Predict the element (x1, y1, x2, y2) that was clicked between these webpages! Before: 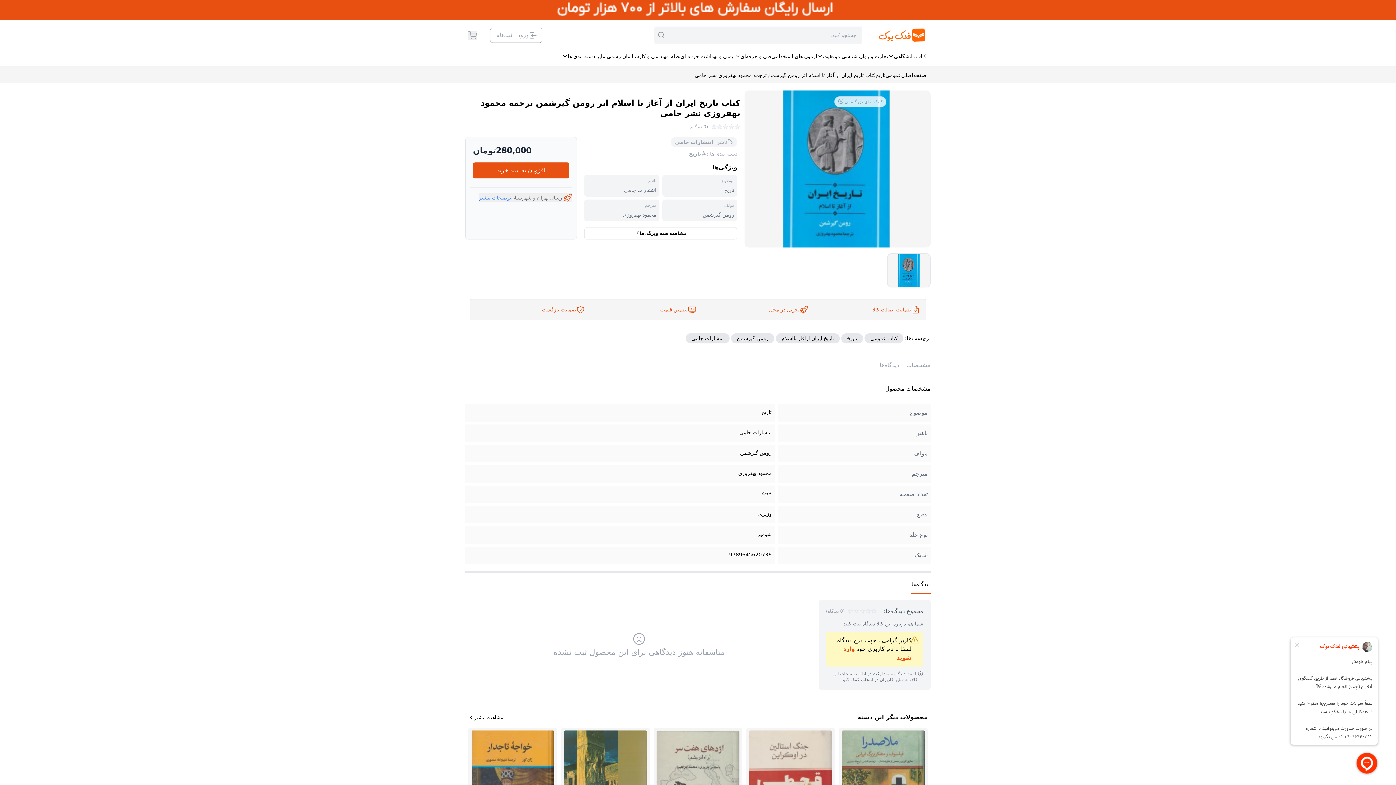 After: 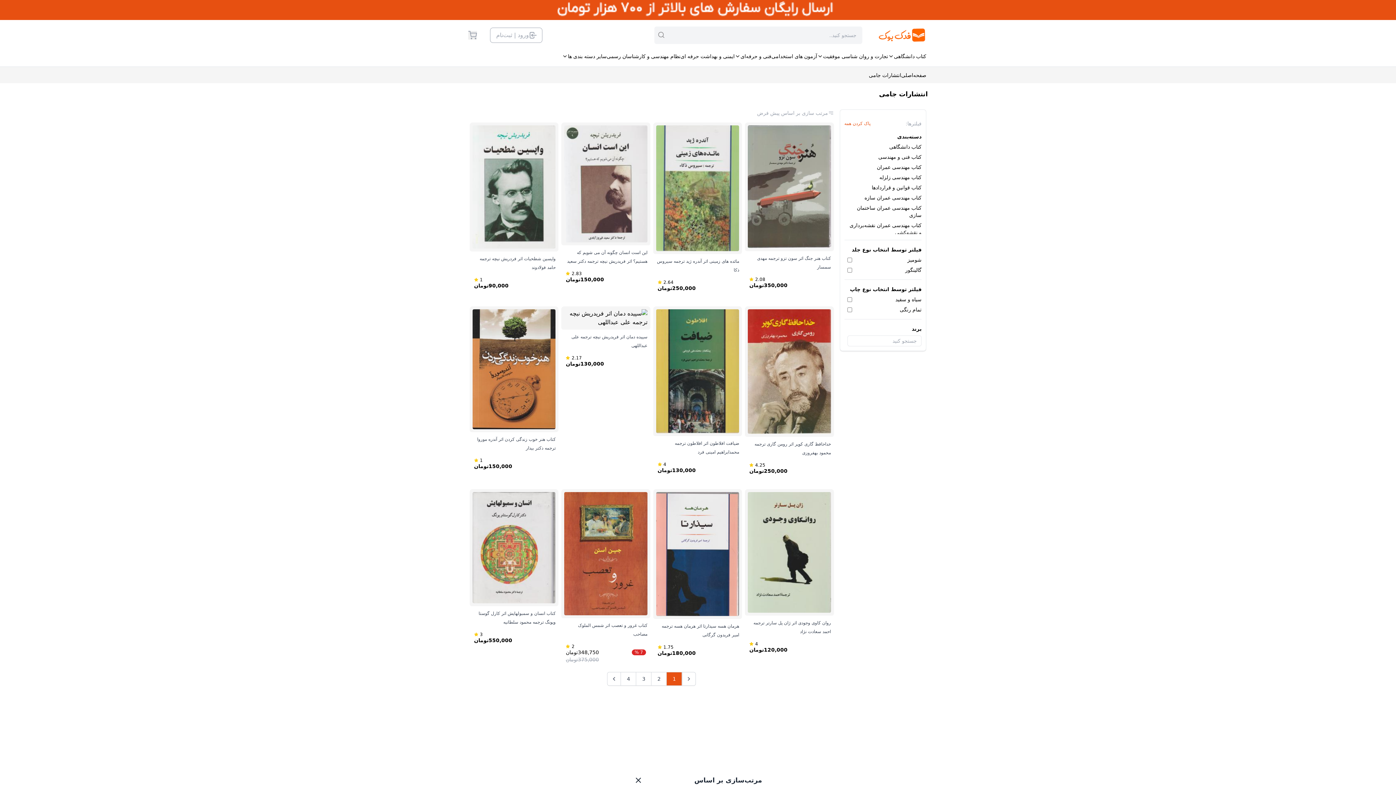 Action: label:  انتشارات جامی bbox: (675, 138, 715, 145)